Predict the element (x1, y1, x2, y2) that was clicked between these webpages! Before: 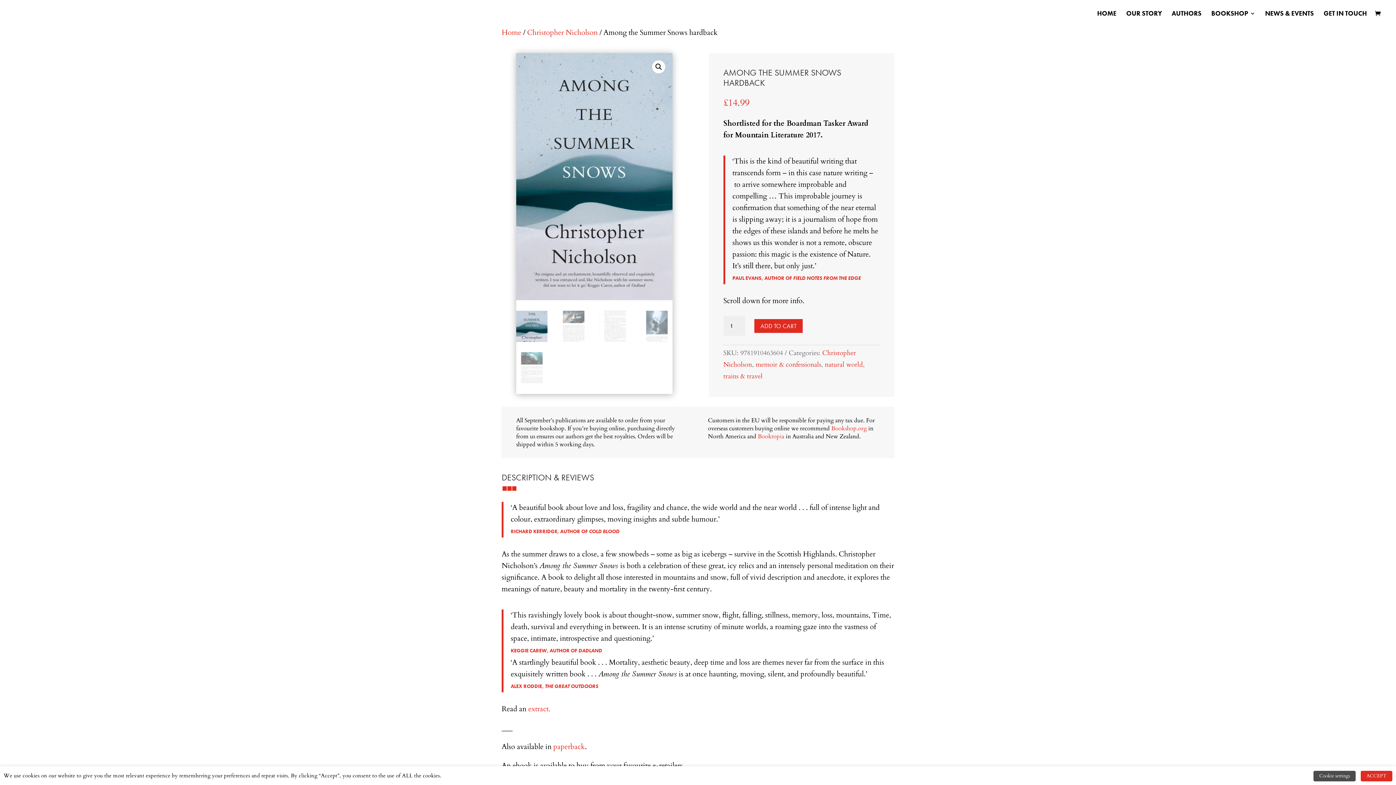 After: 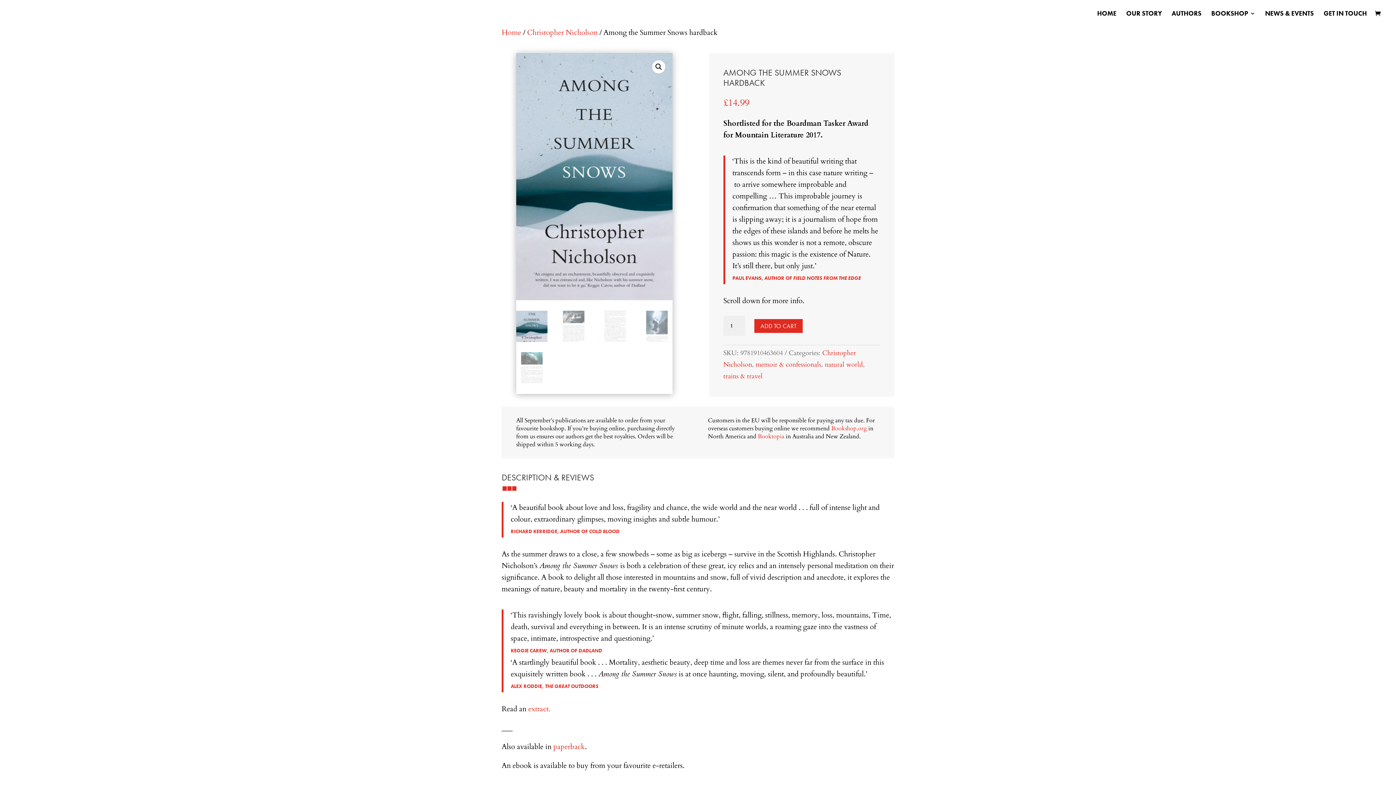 Action: bbox: (1361, 771, 1392, 781) label: ACCEPT